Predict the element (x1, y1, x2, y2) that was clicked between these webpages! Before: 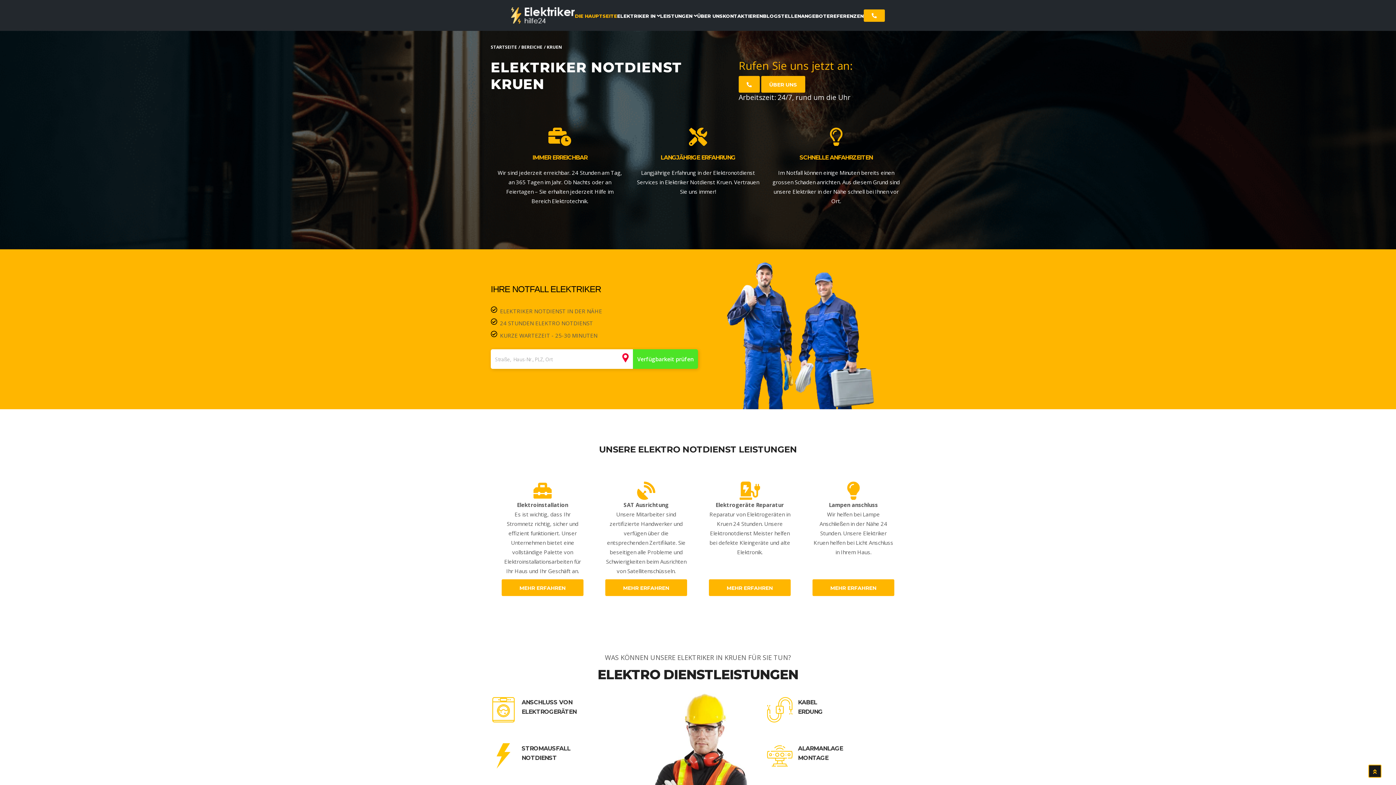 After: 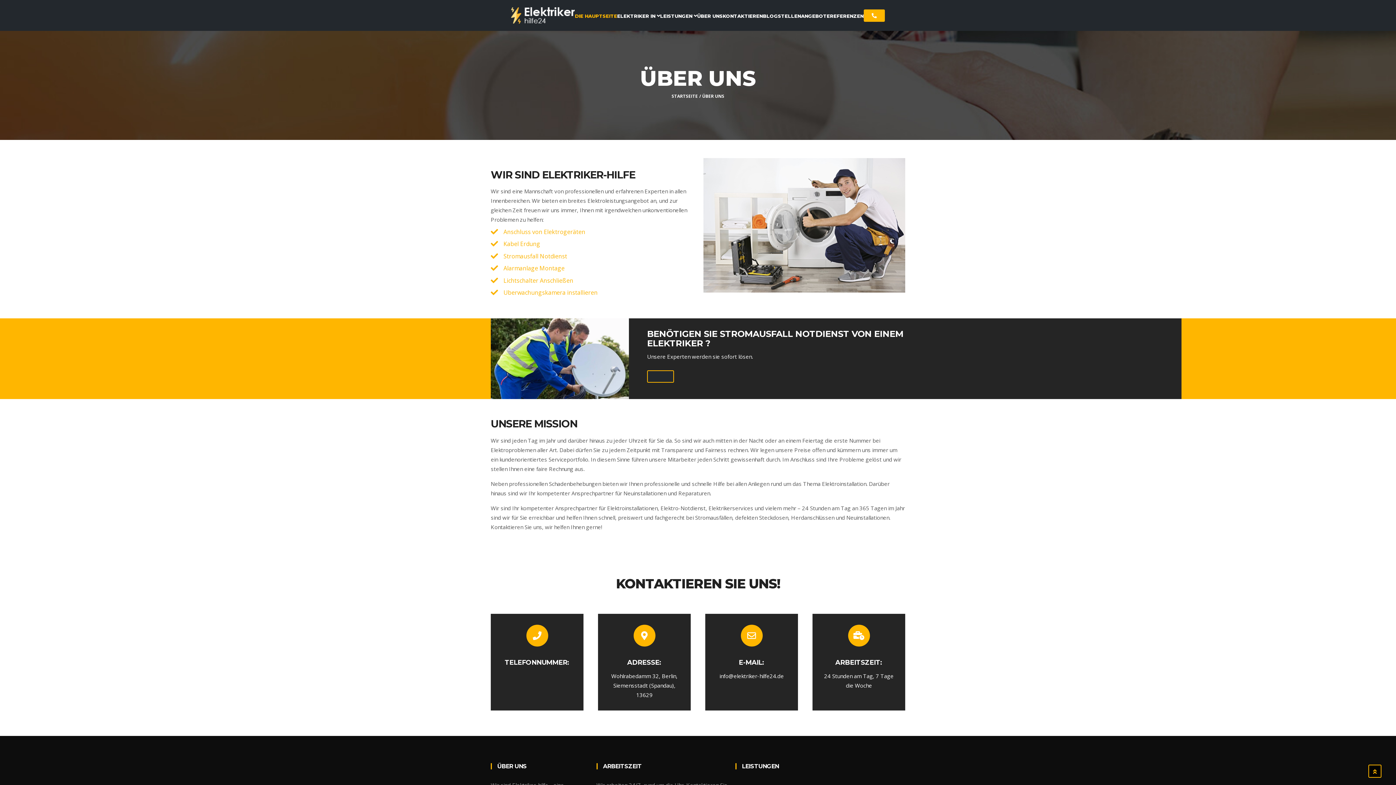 Action: label: ÜBER UNS bbox: (697, 12, 722, 18)